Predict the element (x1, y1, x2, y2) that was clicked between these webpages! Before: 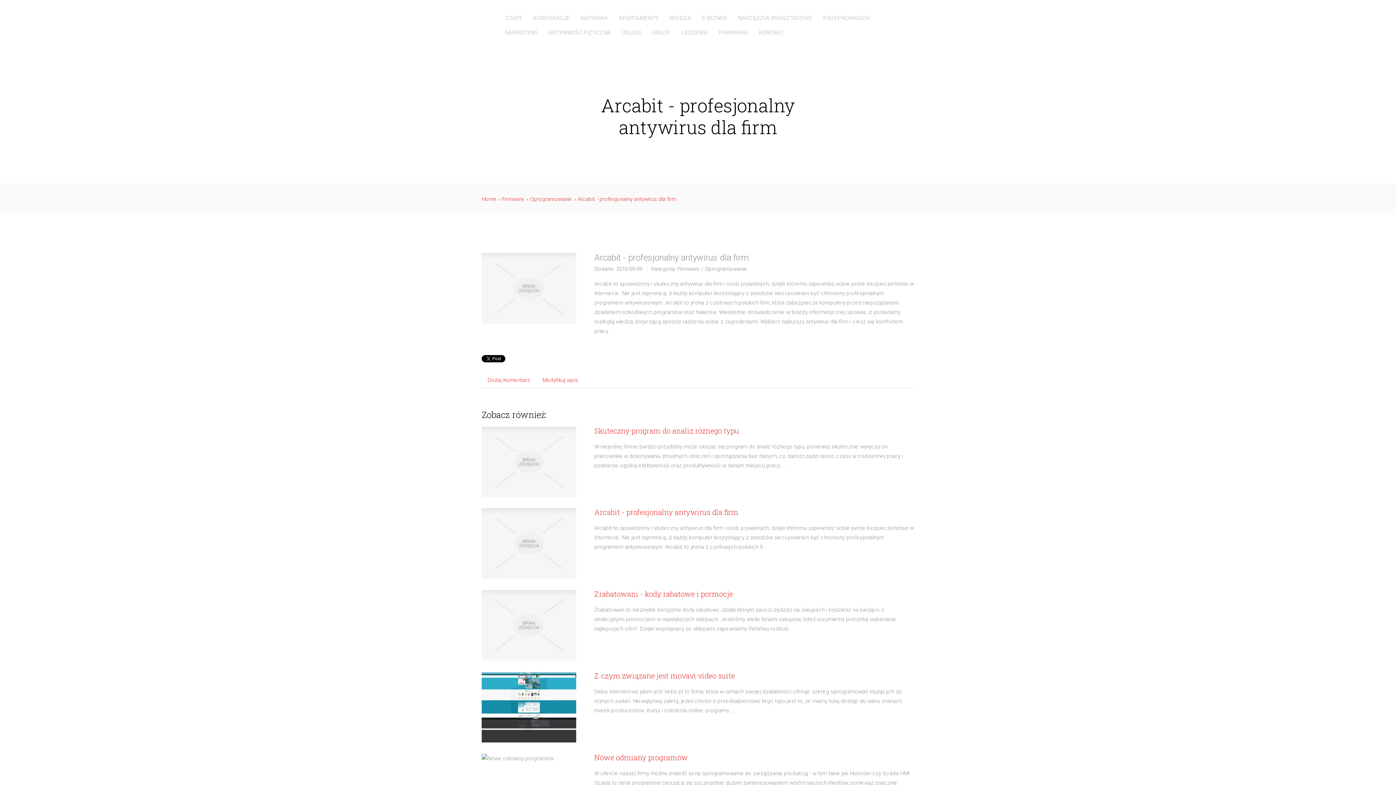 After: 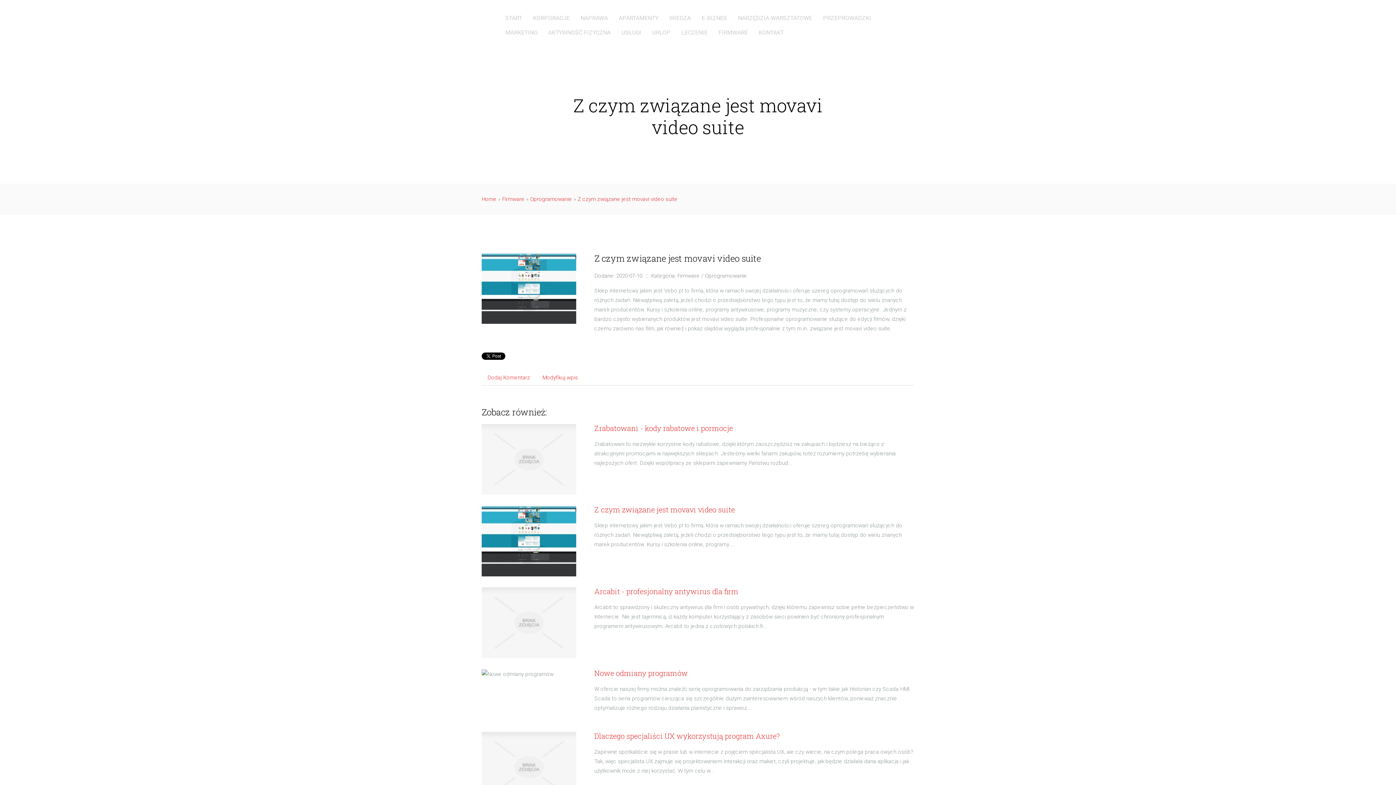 Action: bbox: (594, 671, 734, 680) label: Z czym związane jest movavi video suite